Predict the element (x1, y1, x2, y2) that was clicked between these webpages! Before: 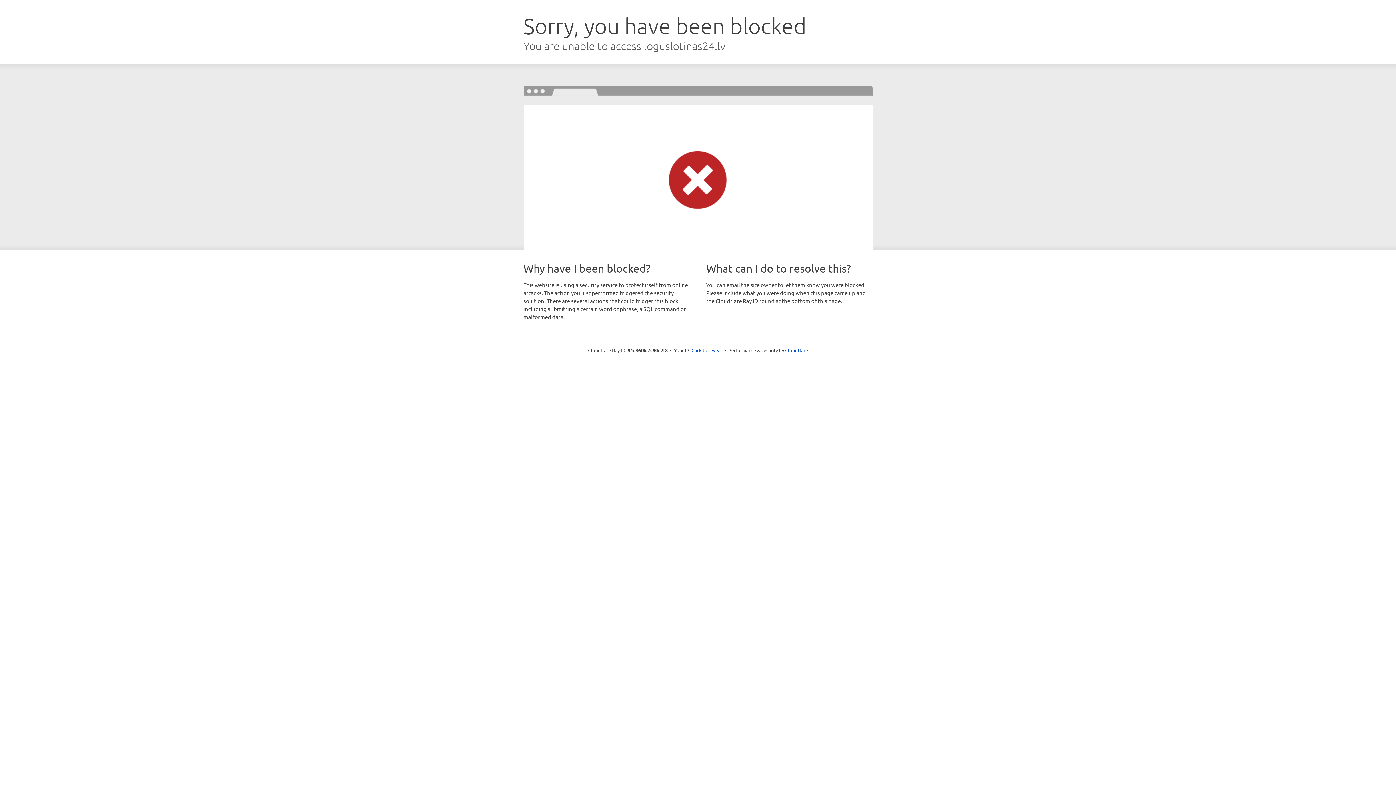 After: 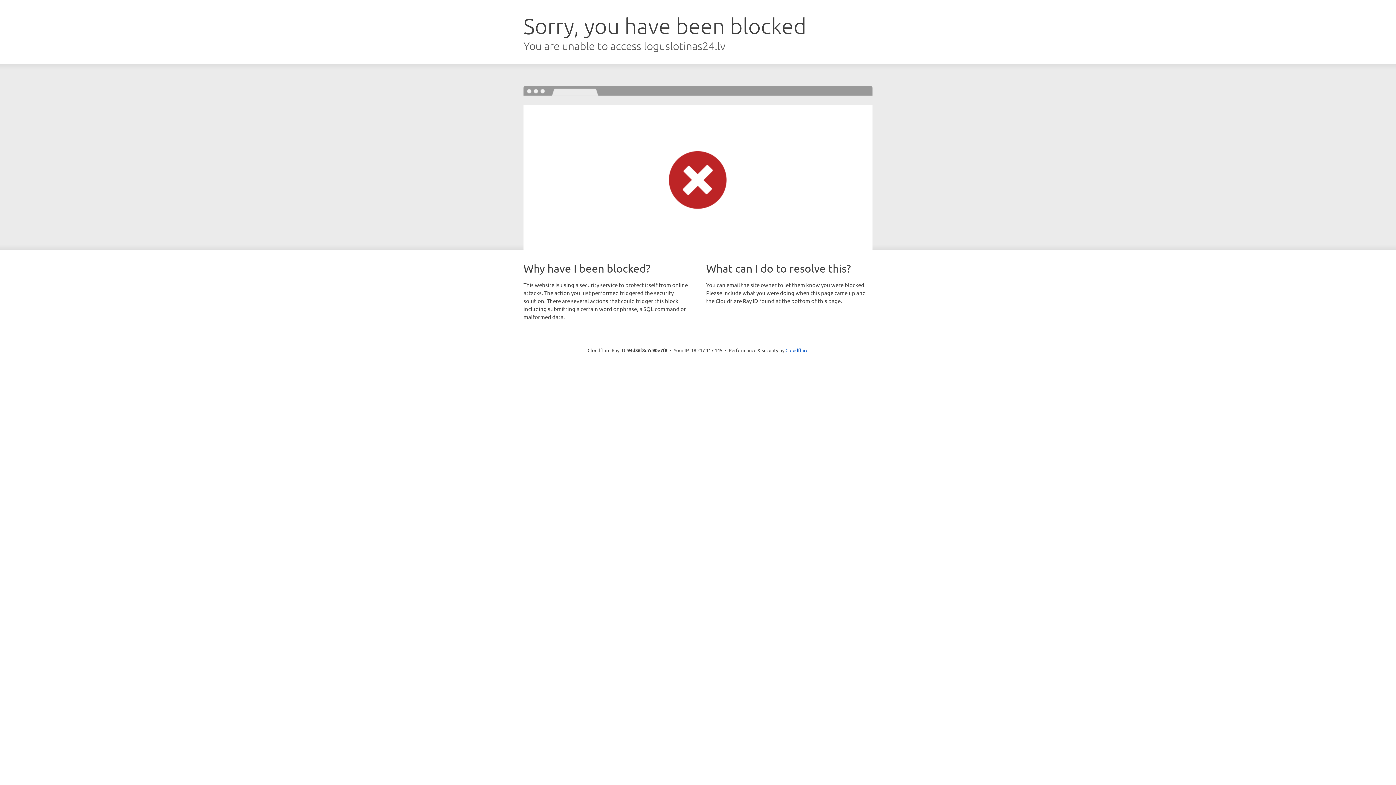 Action: bbox: (691, 346, 722, 353) label: Click to reveal